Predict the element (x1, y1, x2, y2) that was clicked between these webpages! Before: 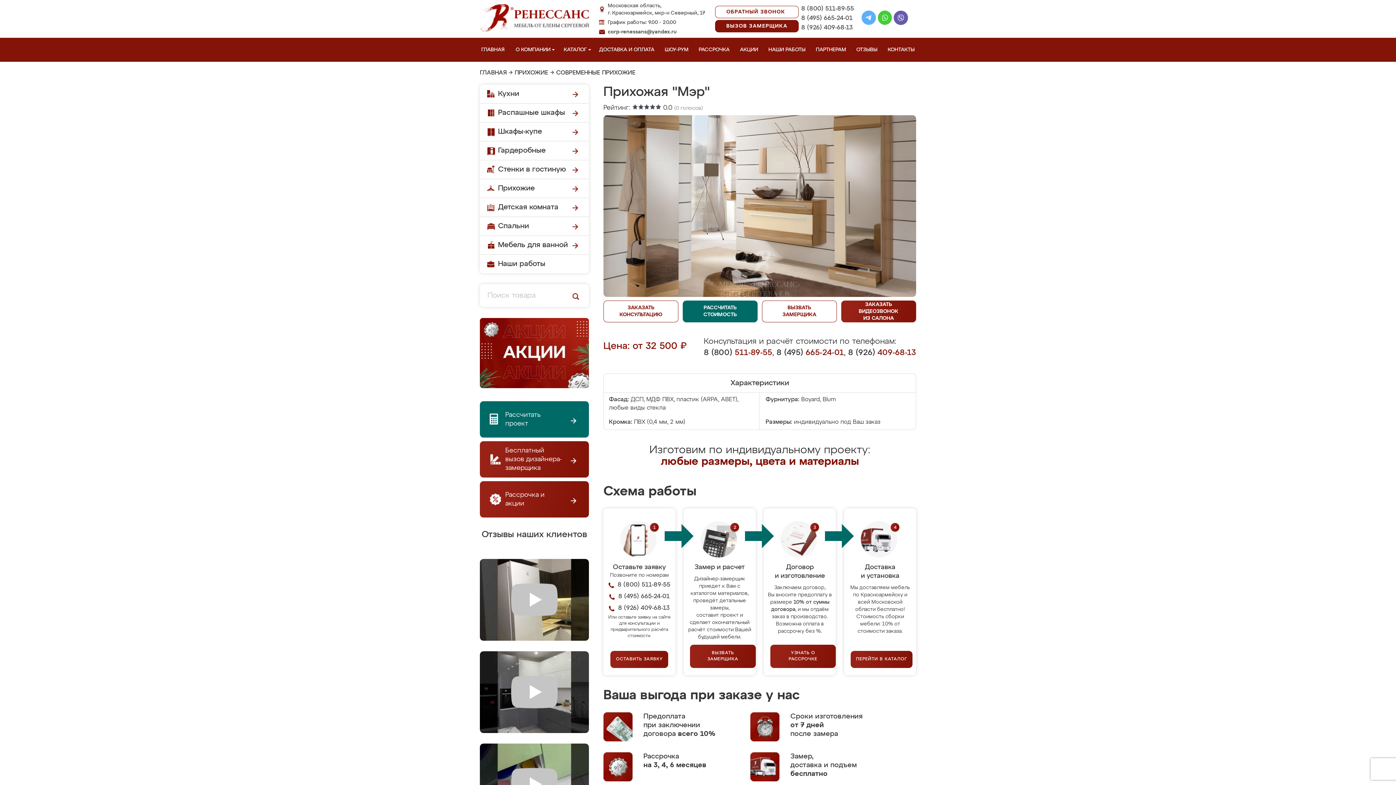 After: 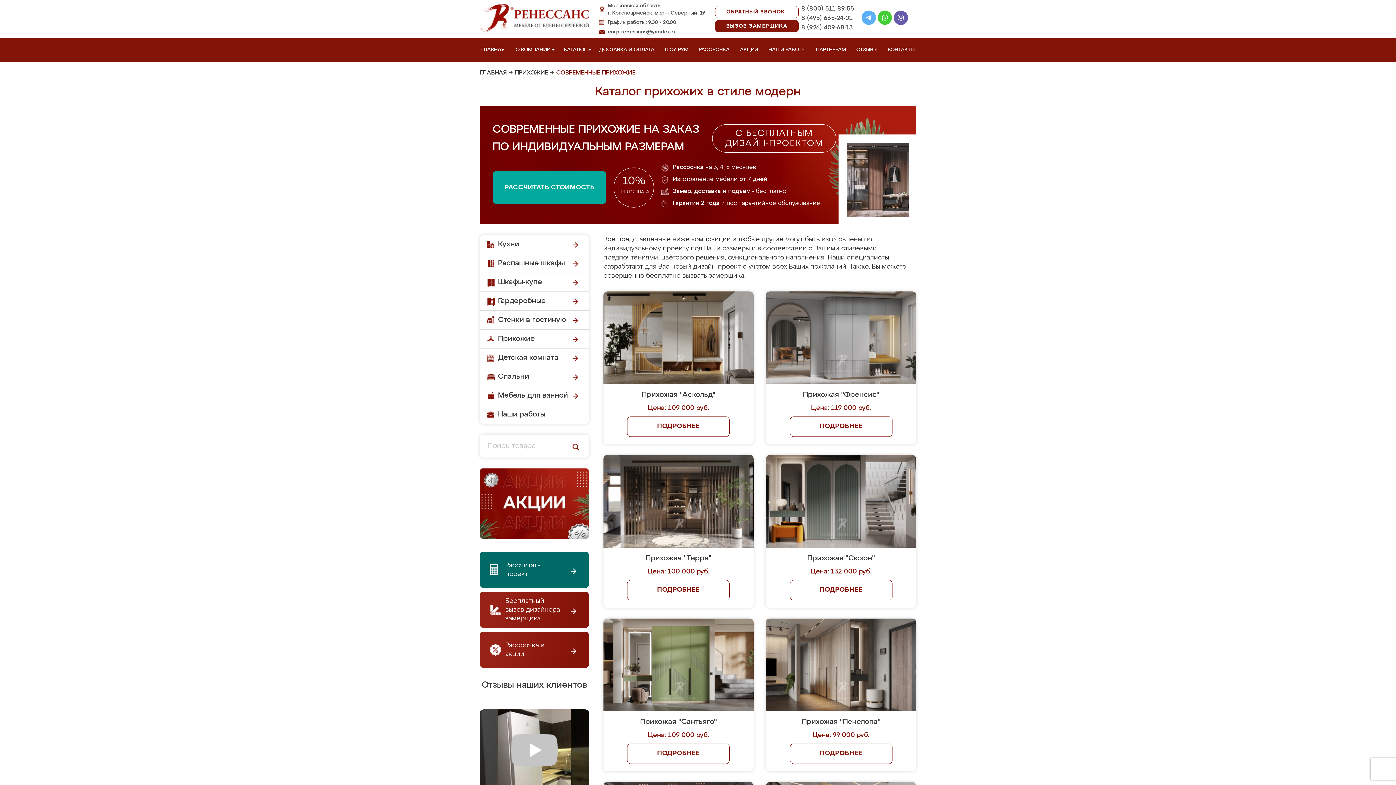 Action: label: СОВРЕМЕННЫЕ ПРИХОЖИЕ bbox: (556, 70, 635, 76)